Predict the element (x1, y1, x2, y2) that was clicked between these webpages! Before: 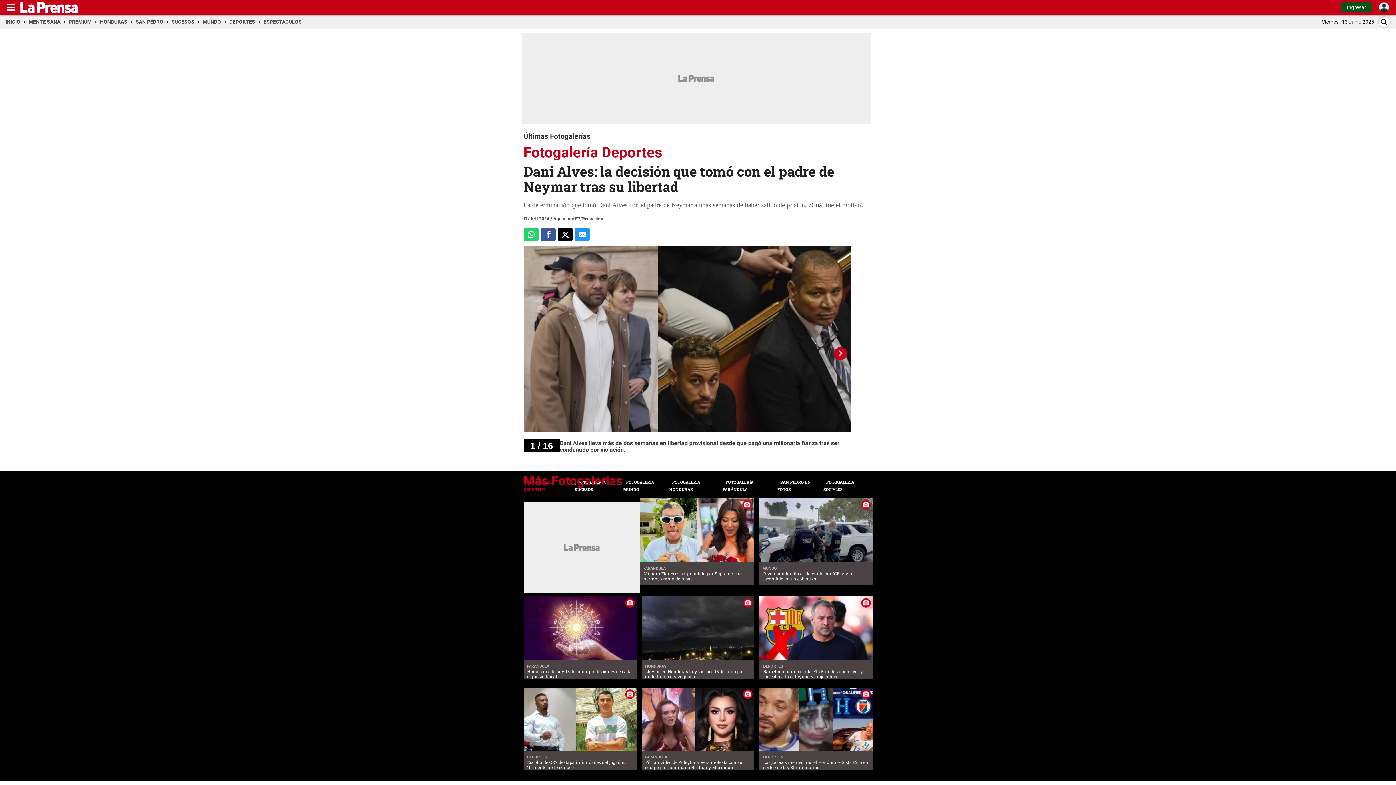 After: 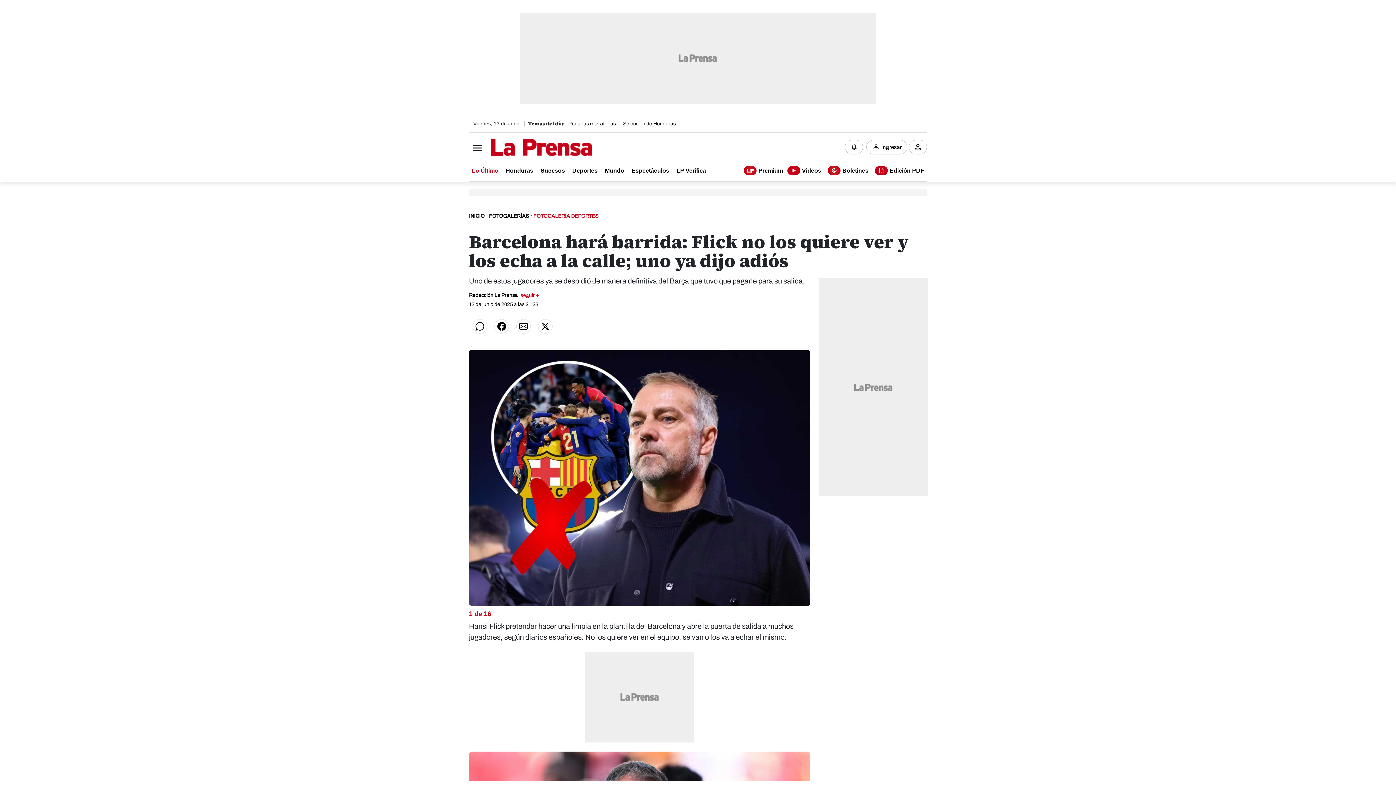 Action: bbox: (759, 668, 872, 679) label: Barcelona hará barrida: Flick no los quiere ver y los echa a la calle; uno ya dijo adiós